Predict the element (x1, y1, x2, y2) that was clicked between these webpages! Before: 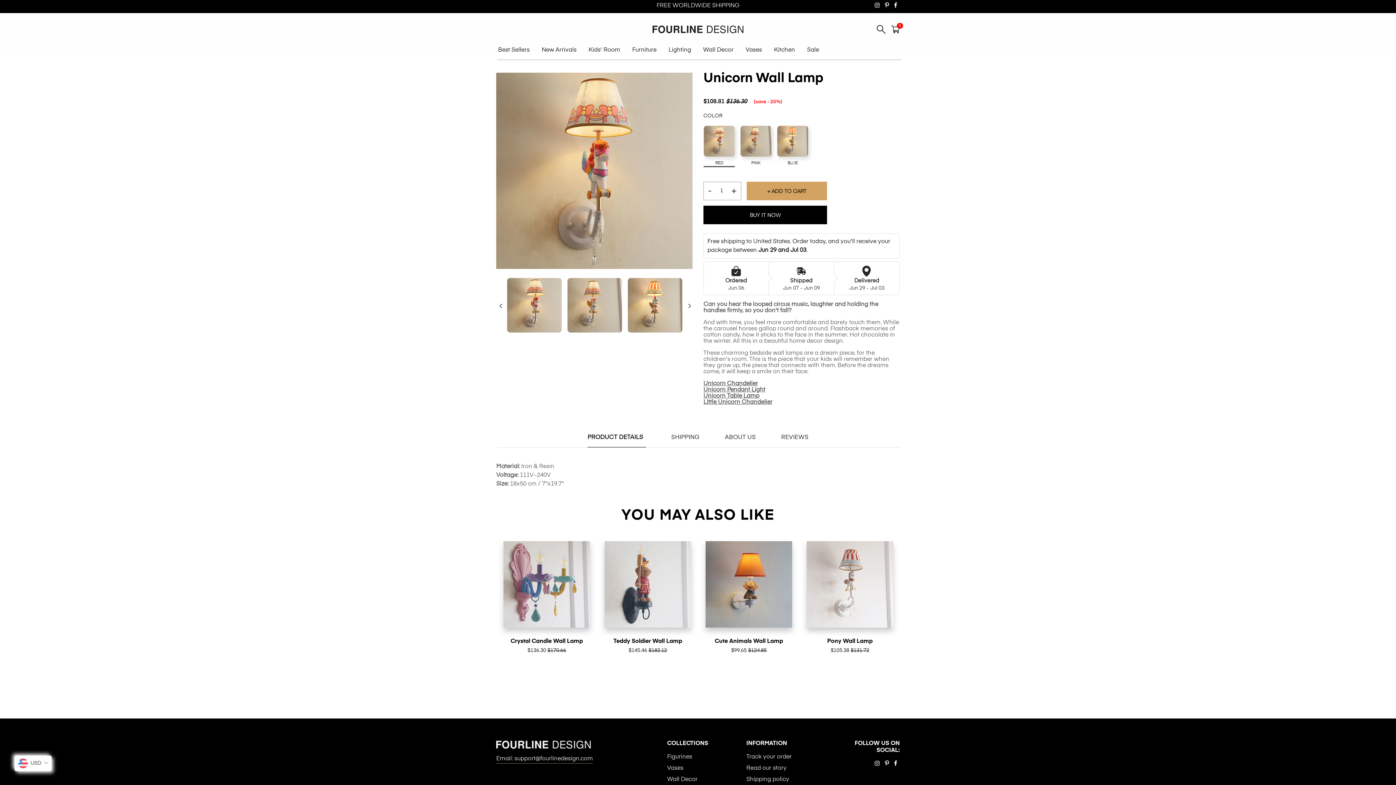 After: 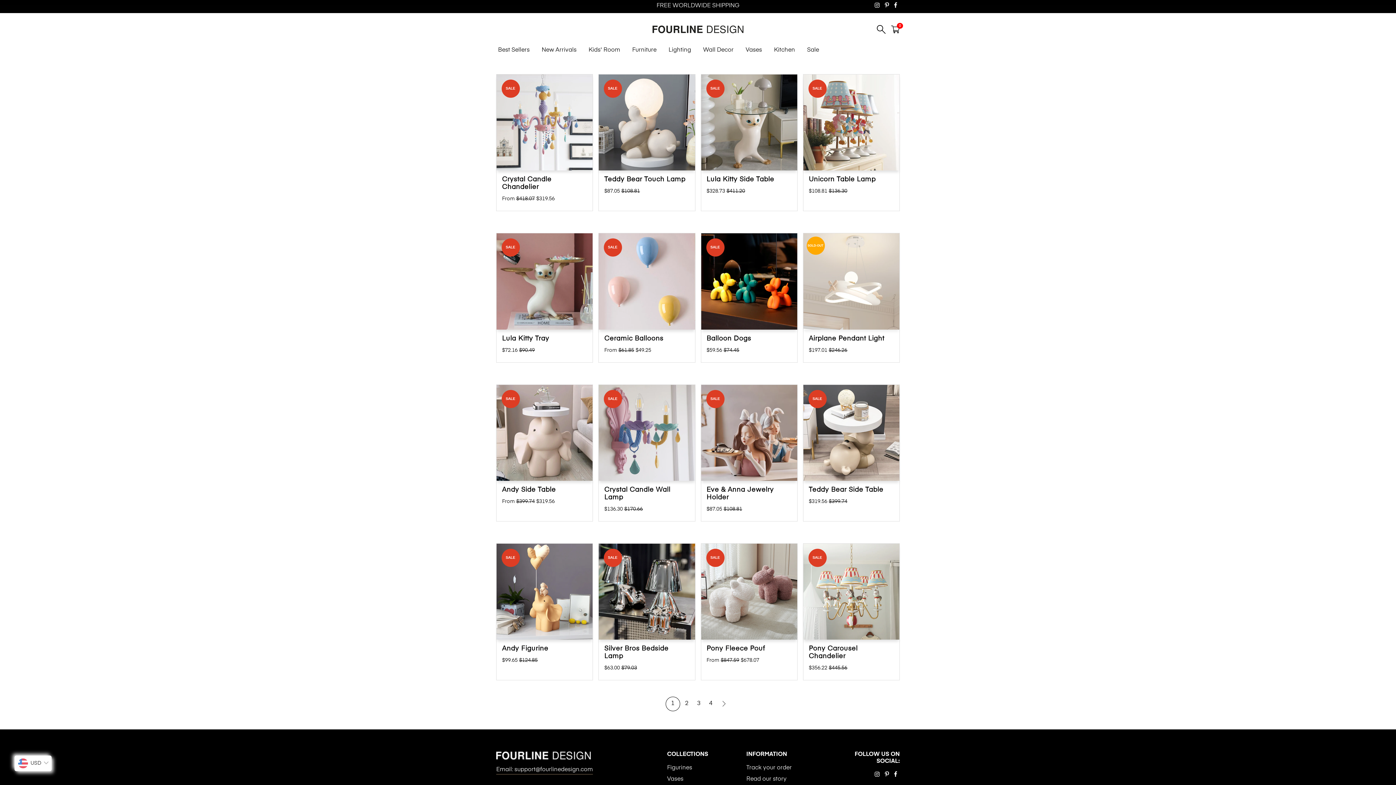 Action: bbox: (583, 45, 625, 54) label: Kids' Room